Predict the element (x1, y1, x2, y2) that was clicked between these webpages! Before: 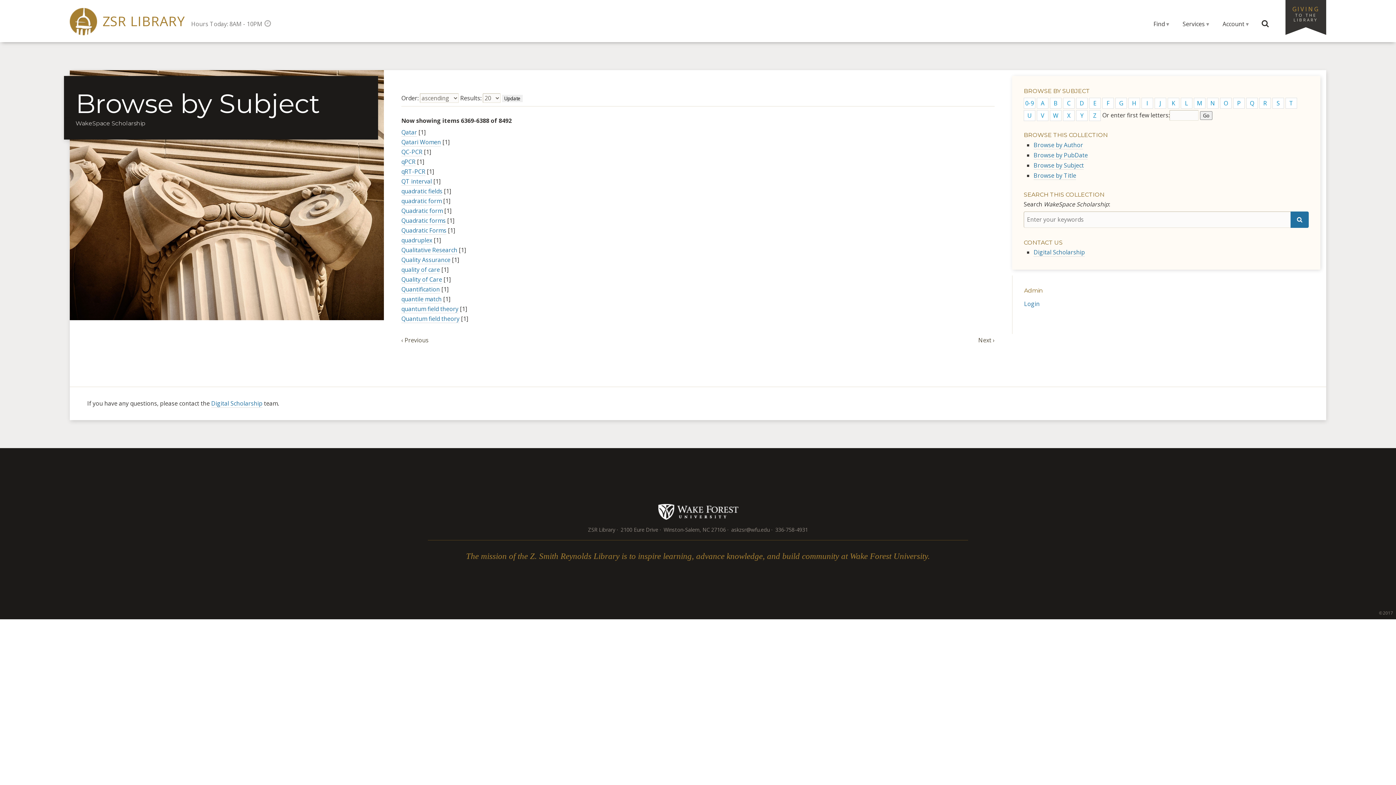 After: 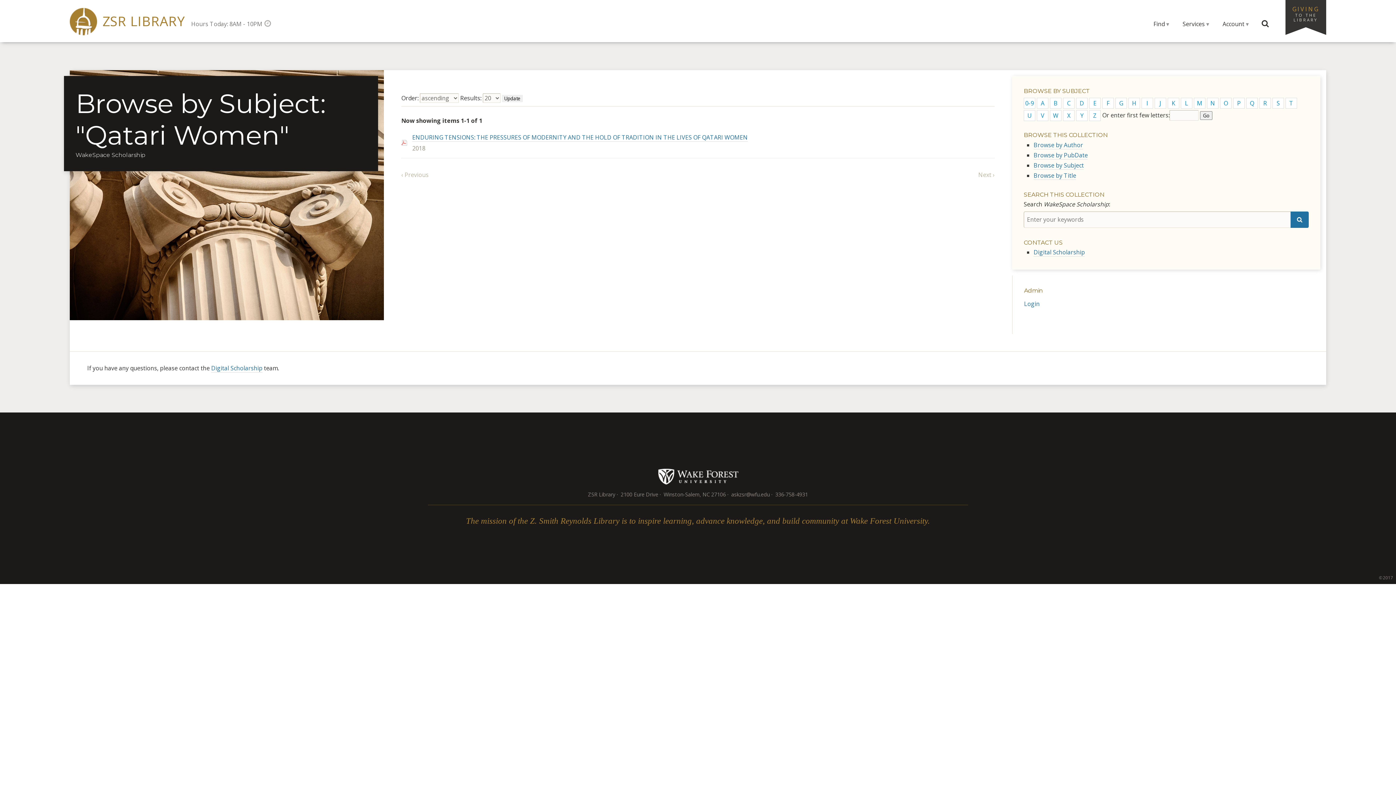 Action: label: Qatari Women bbox: (401, 138, 441, 146)